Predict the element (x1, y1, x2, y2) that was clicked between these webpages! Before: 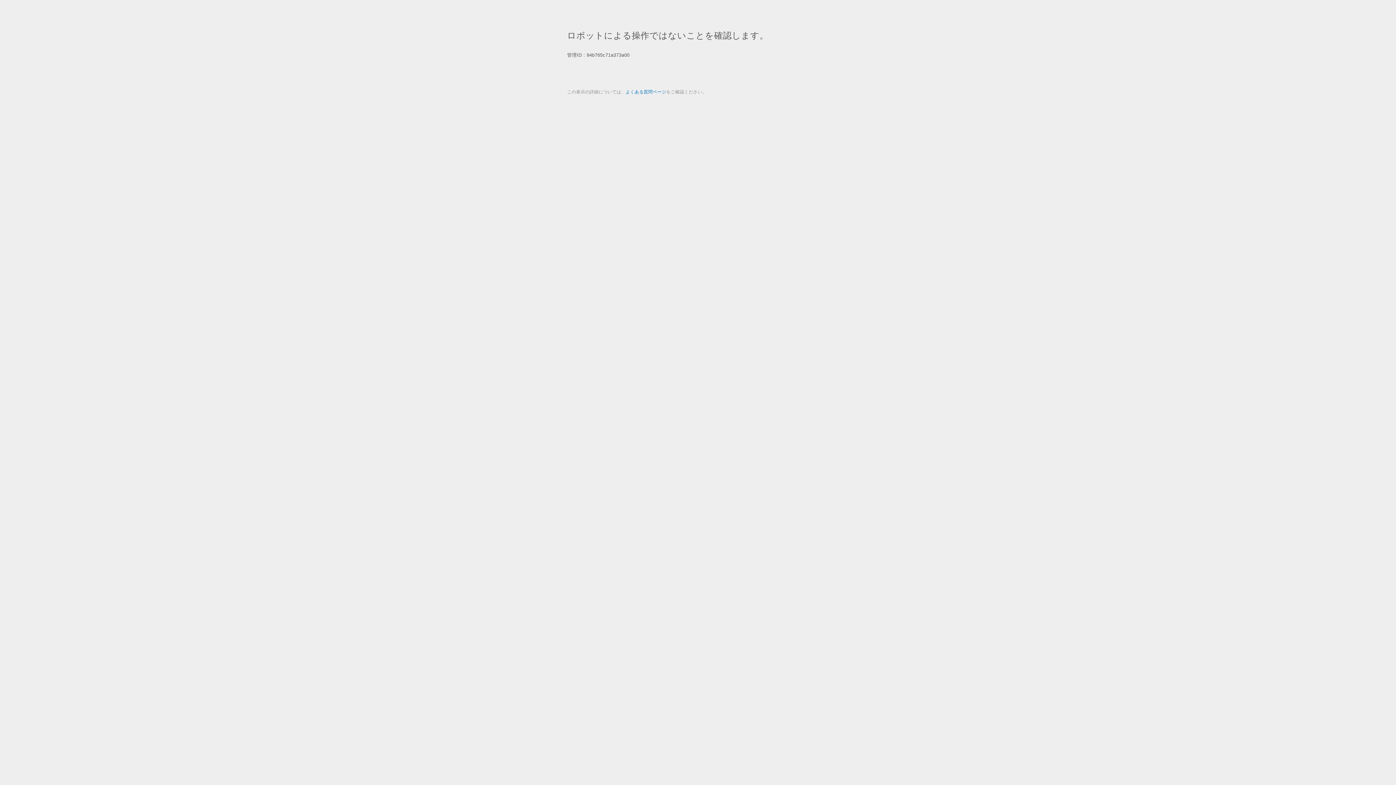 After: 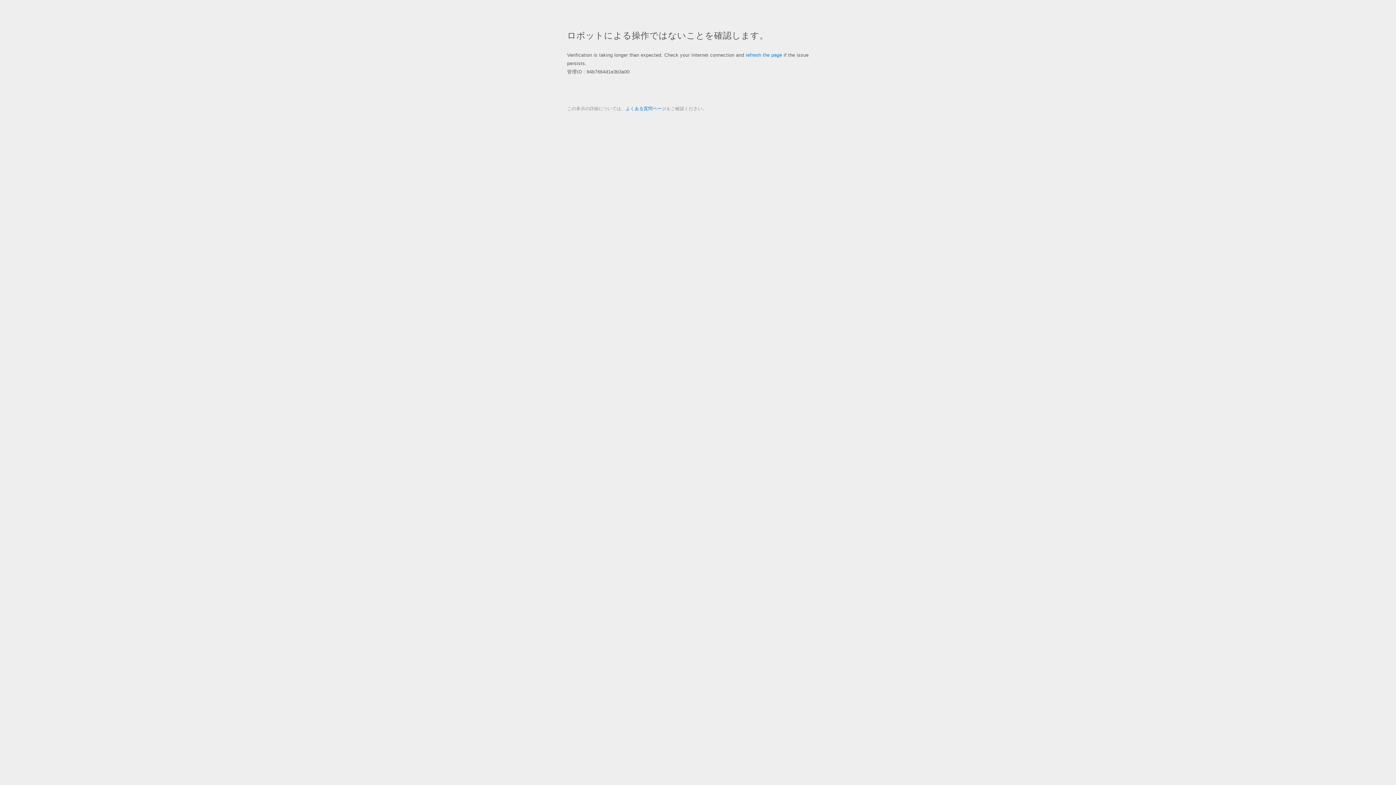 Action: bbox: (625, 89, 666, 94) label: よくある質問ページ